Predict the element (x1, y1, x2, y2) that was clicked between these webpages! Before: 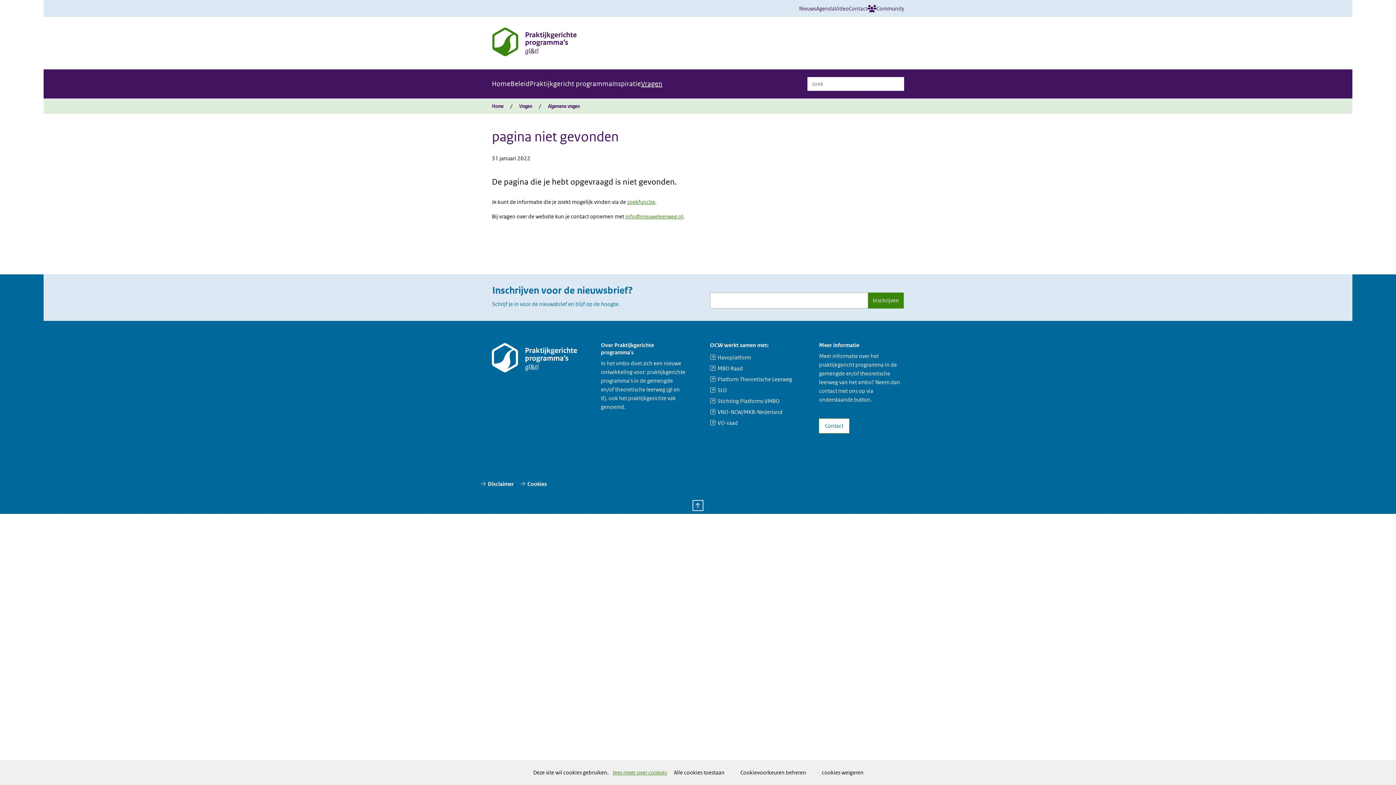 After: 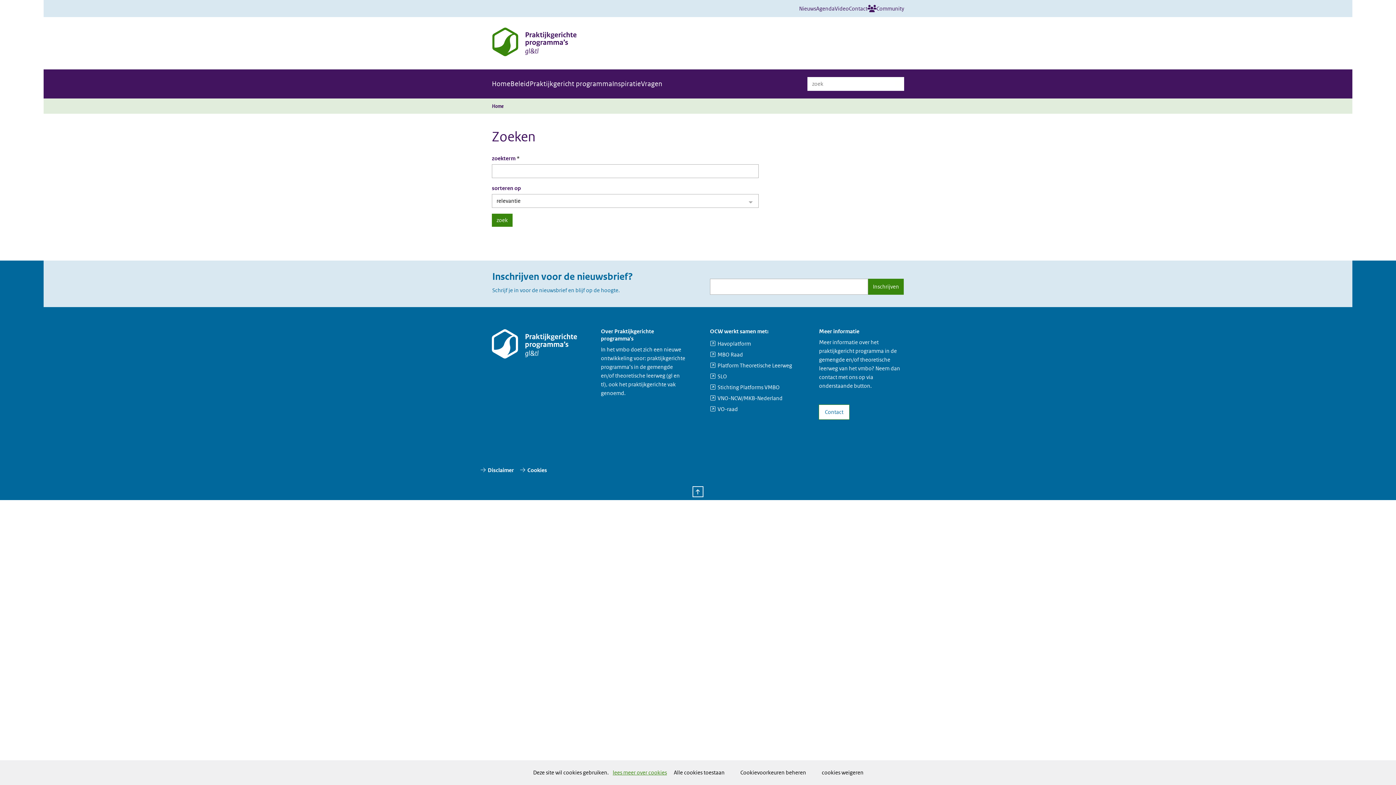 Action: label: zoekfunctie bbox: (627, 198, 655, 205)